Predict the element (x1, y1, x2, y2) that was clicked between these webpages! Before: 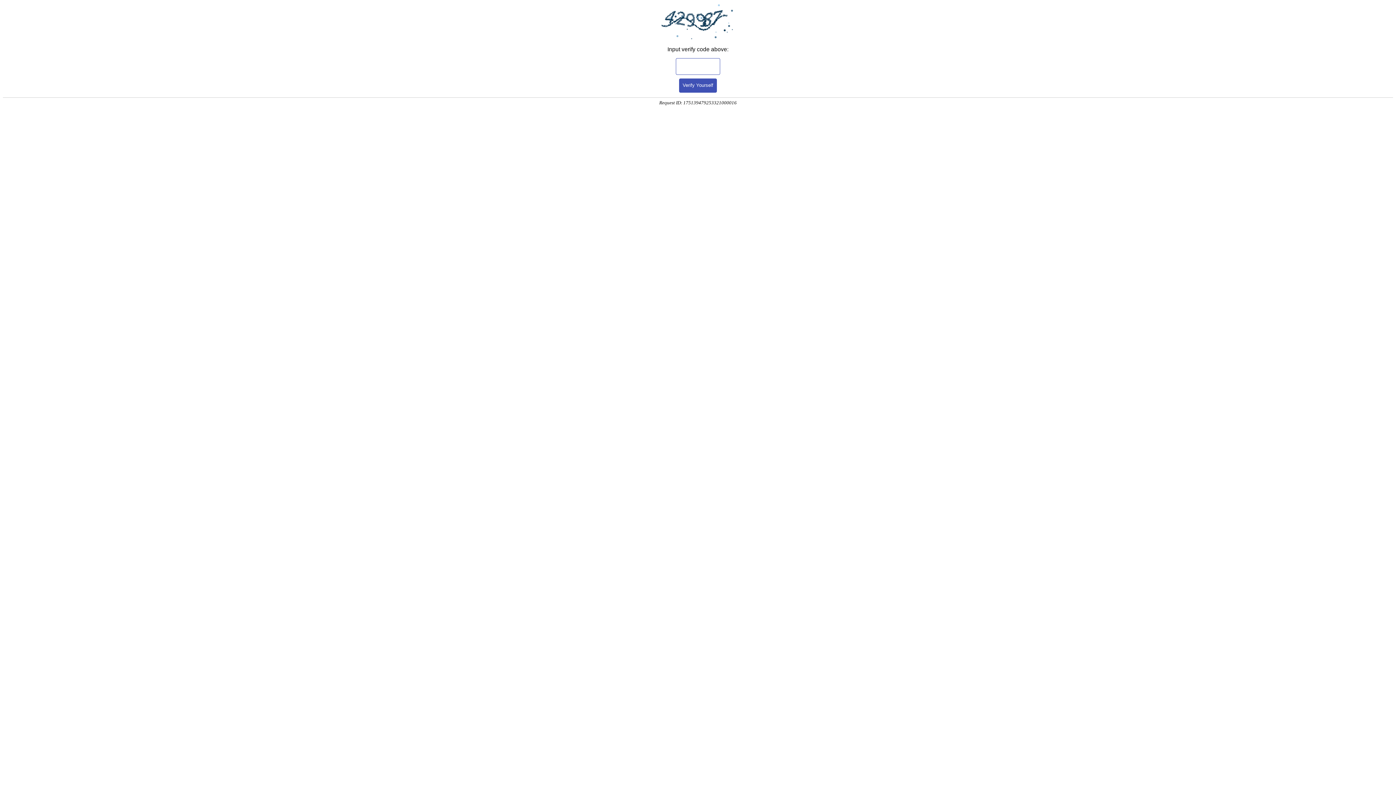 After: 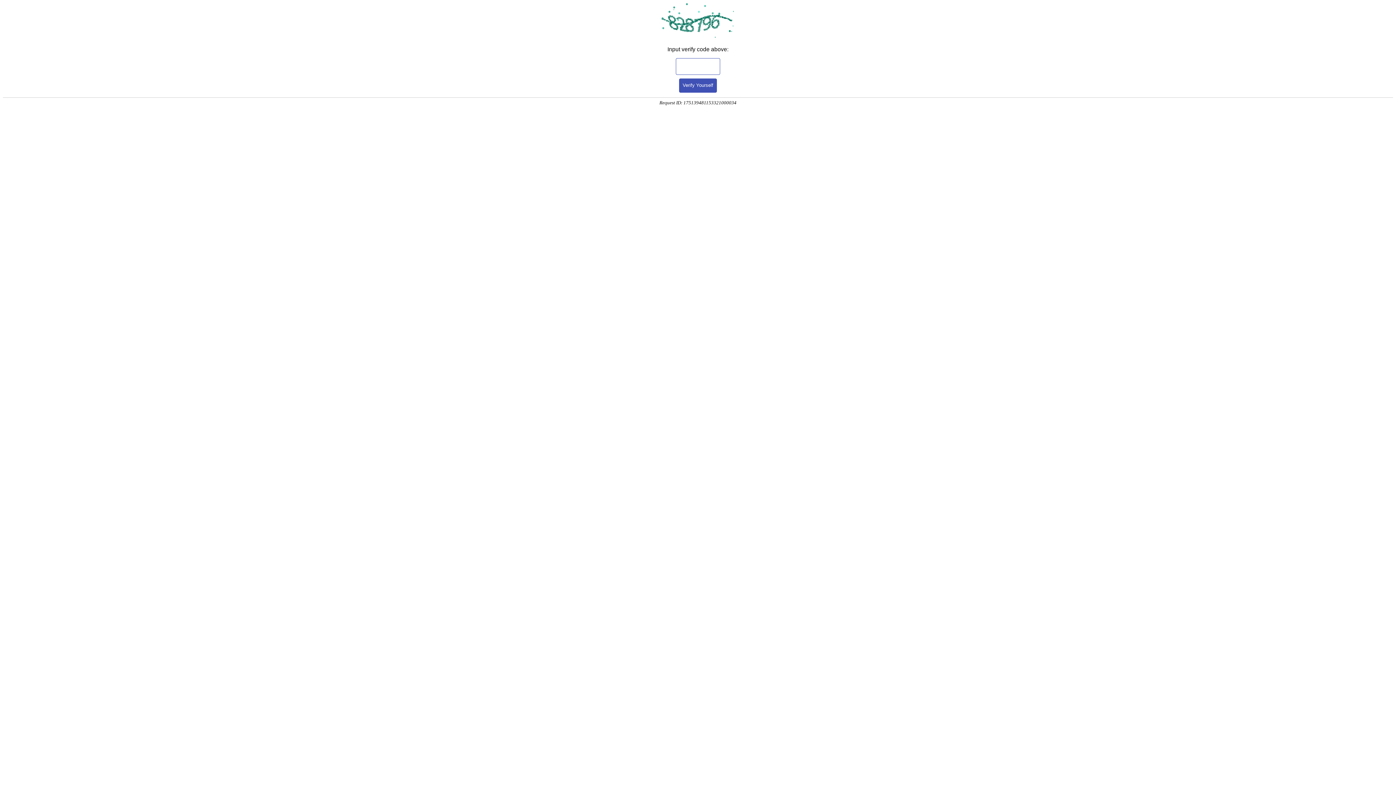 Action: bbox: (679, 78, 717, 92) label: Verify Yourself